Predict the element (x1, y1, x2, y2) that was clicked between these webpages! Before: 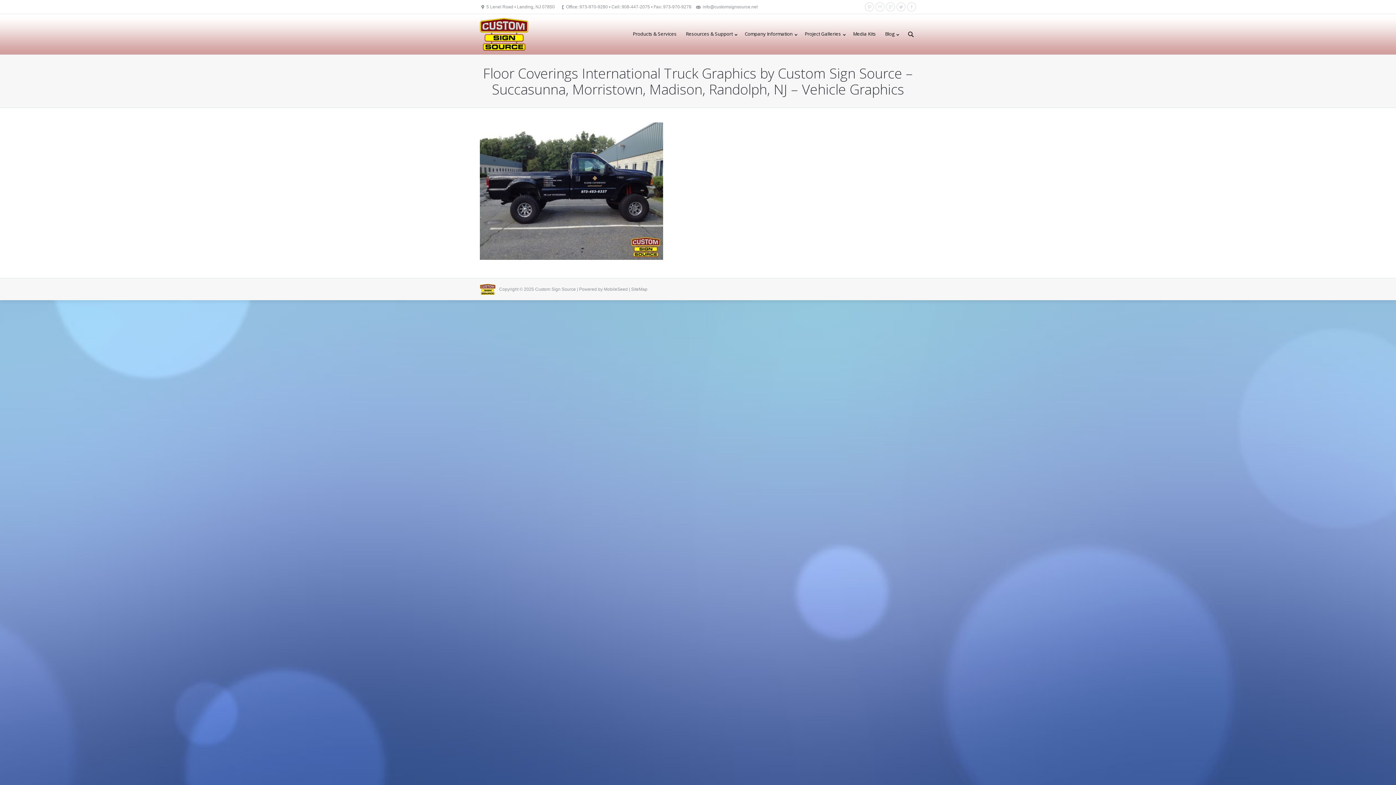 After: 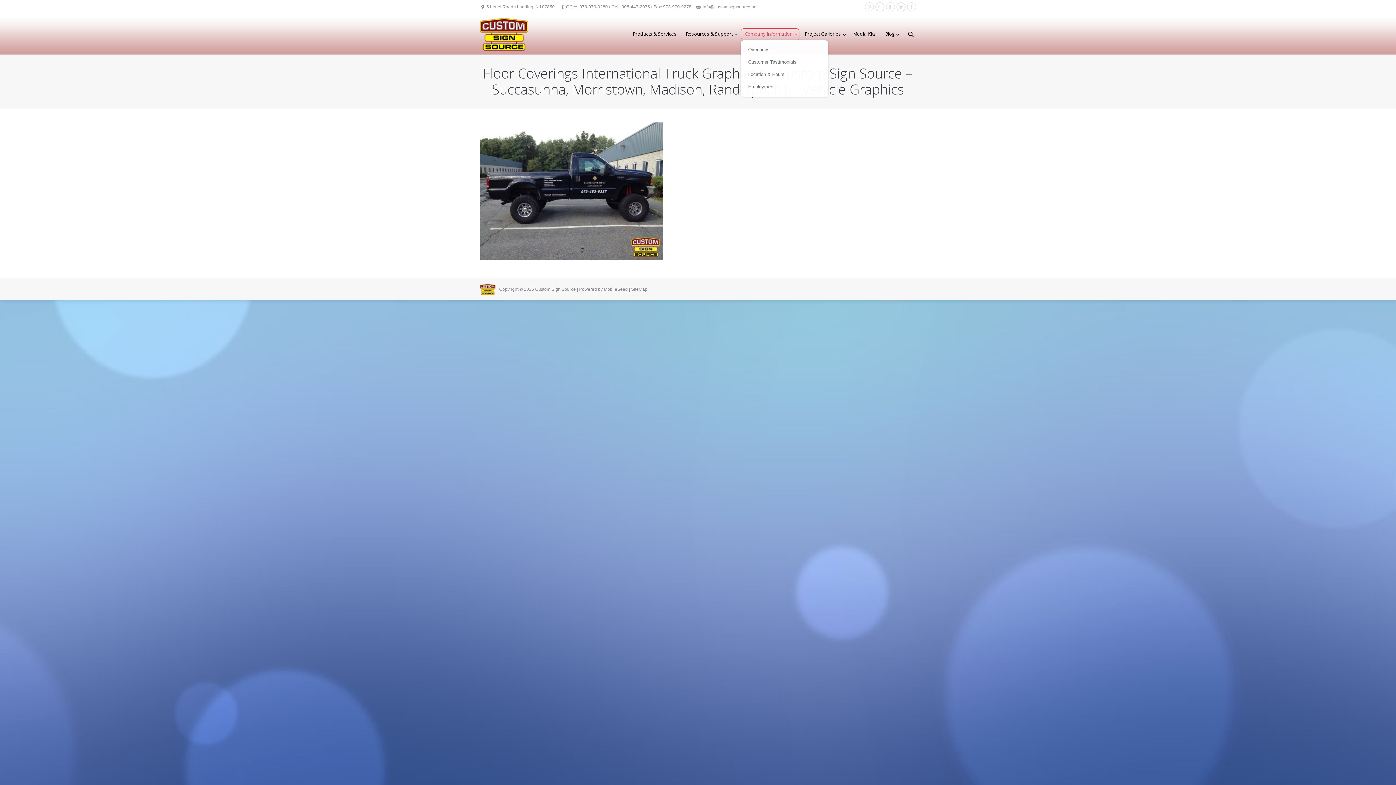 Action: bbox: (741, 28, 799, 40) label: Company Information